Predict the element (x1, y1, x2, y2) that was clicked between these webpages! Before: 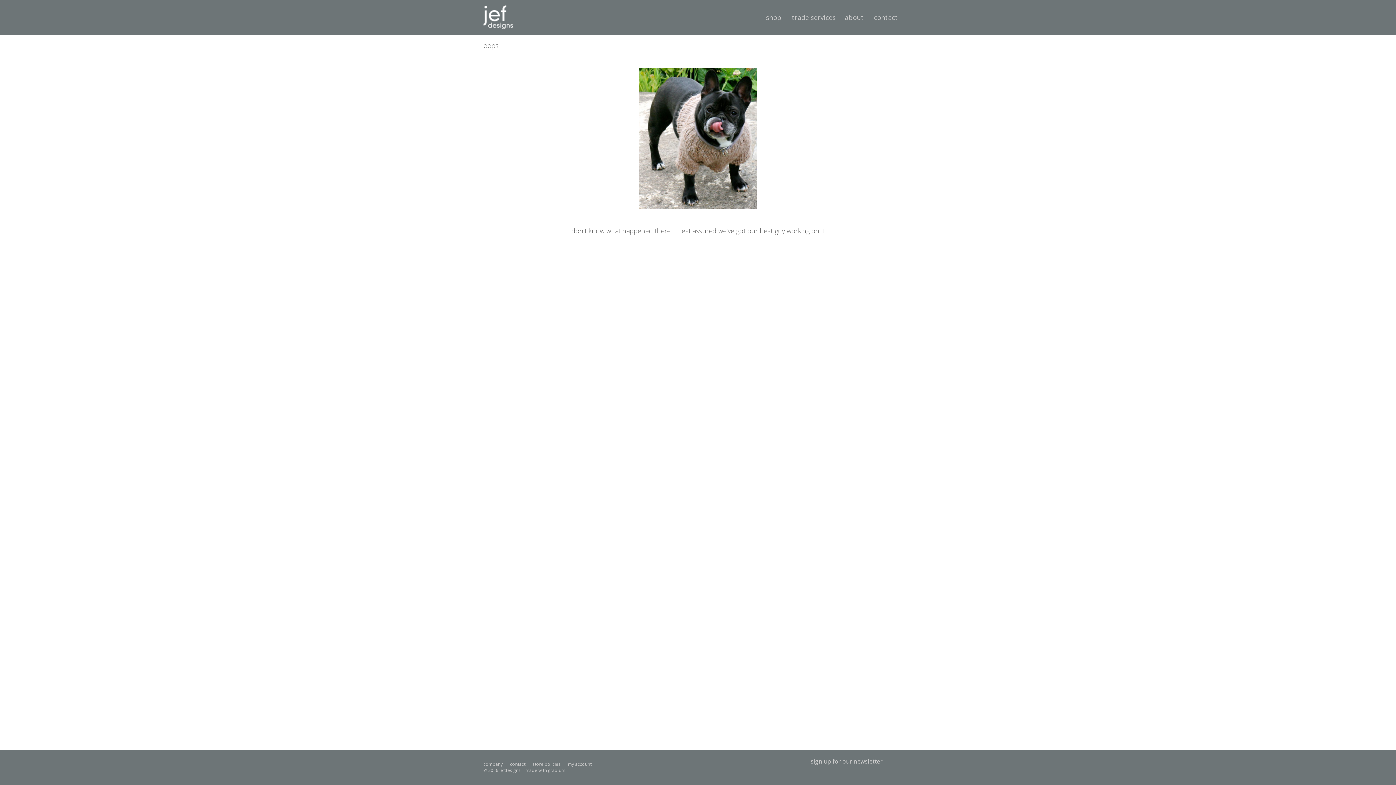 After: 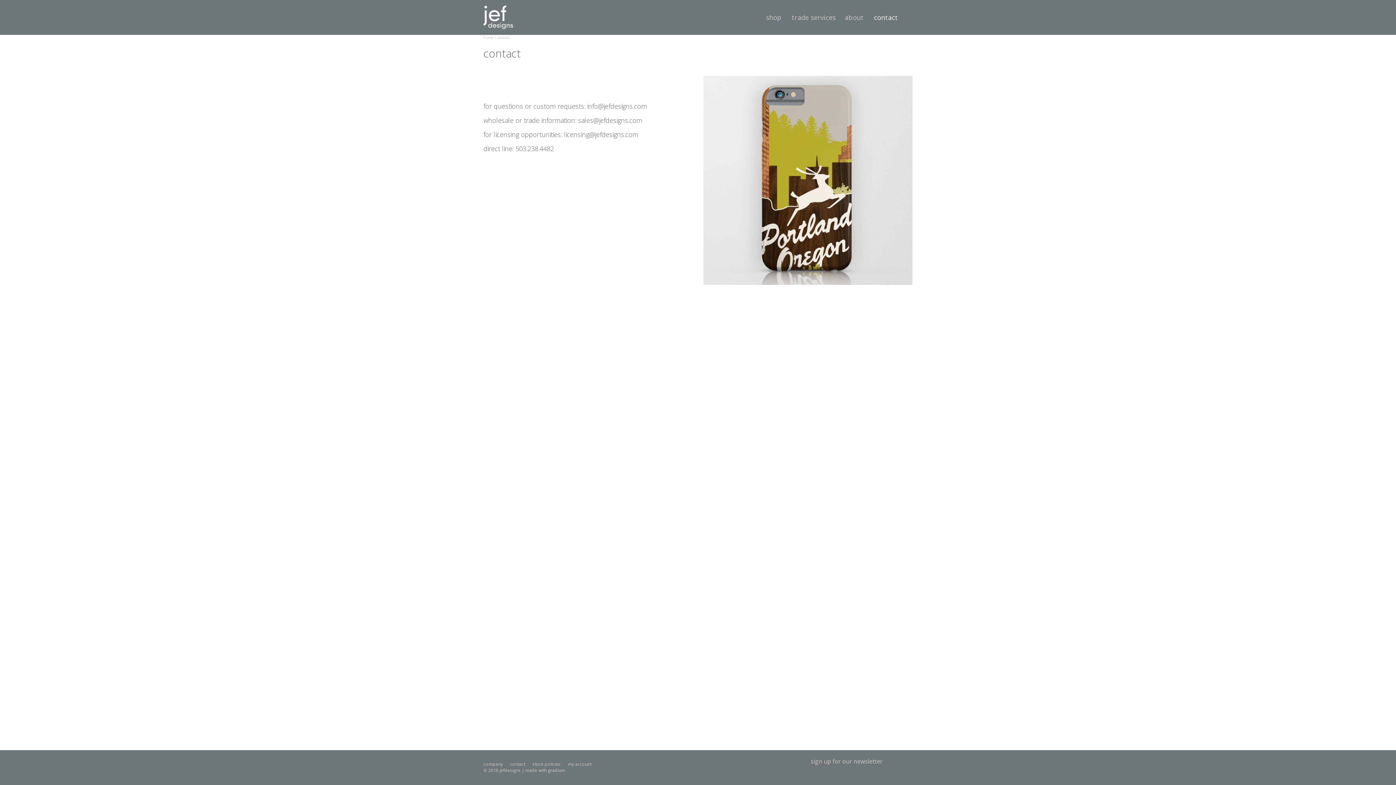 Action: label: contact bbox: (870, 0, 901, 34)